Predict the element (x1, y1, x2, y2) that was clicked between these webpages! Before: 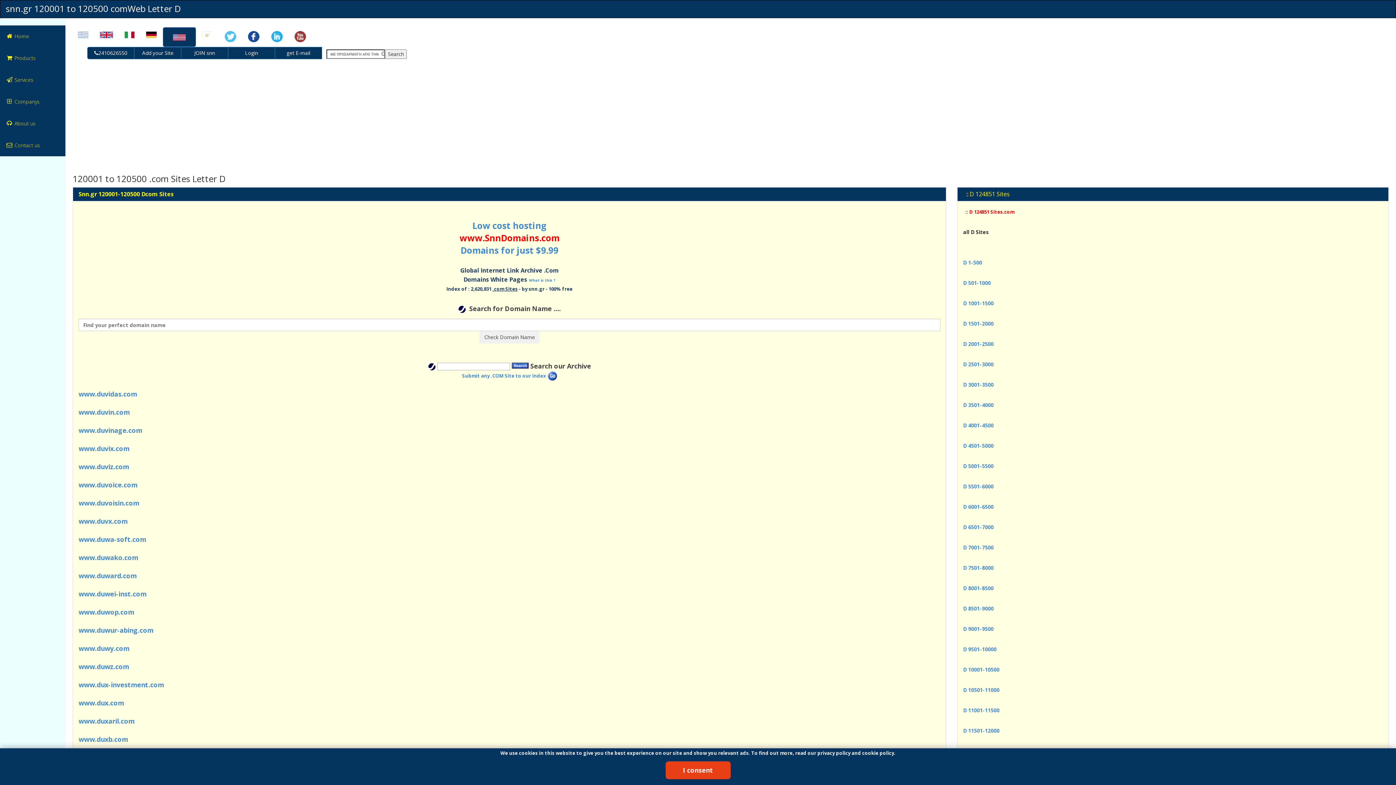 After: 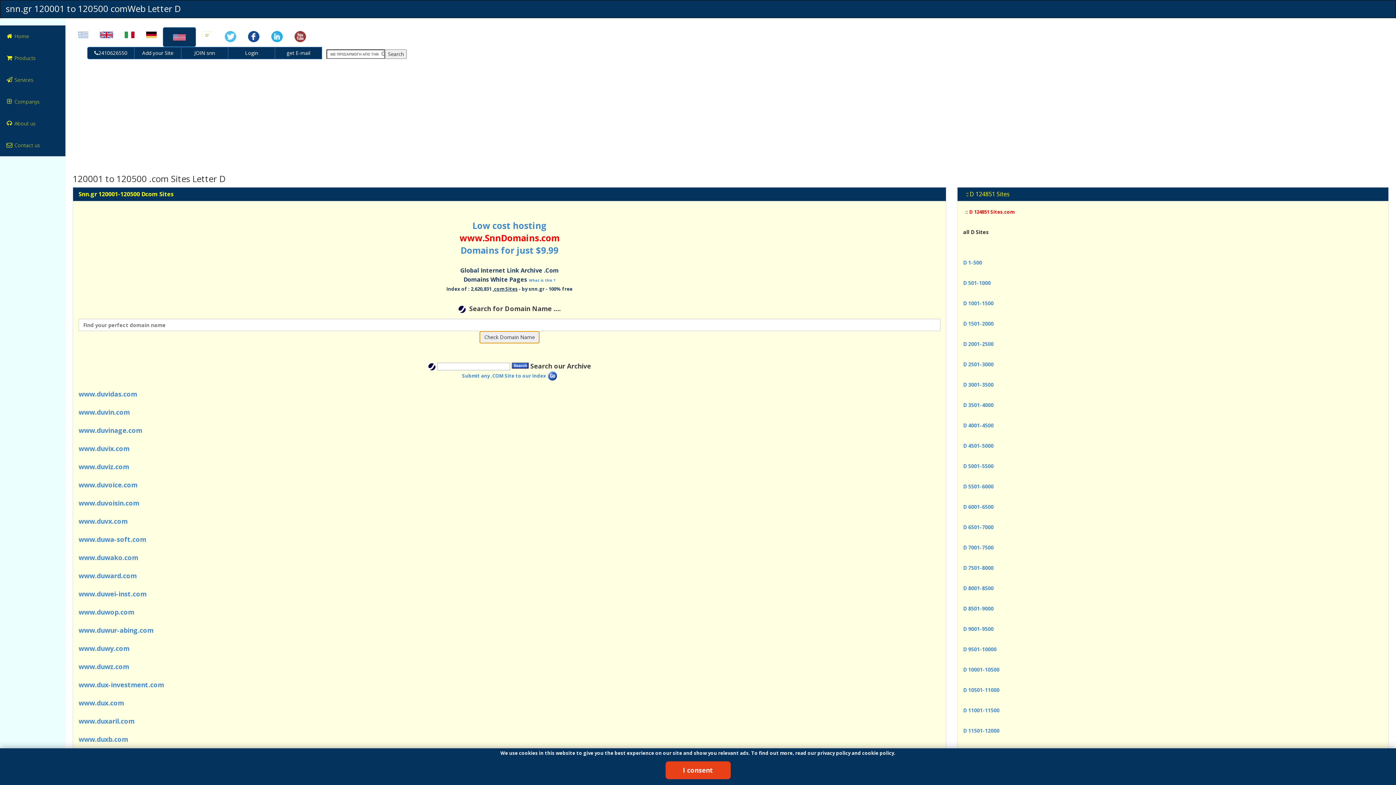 Action: bbox: (479, 331, 539, 343) label: Check Domain Name